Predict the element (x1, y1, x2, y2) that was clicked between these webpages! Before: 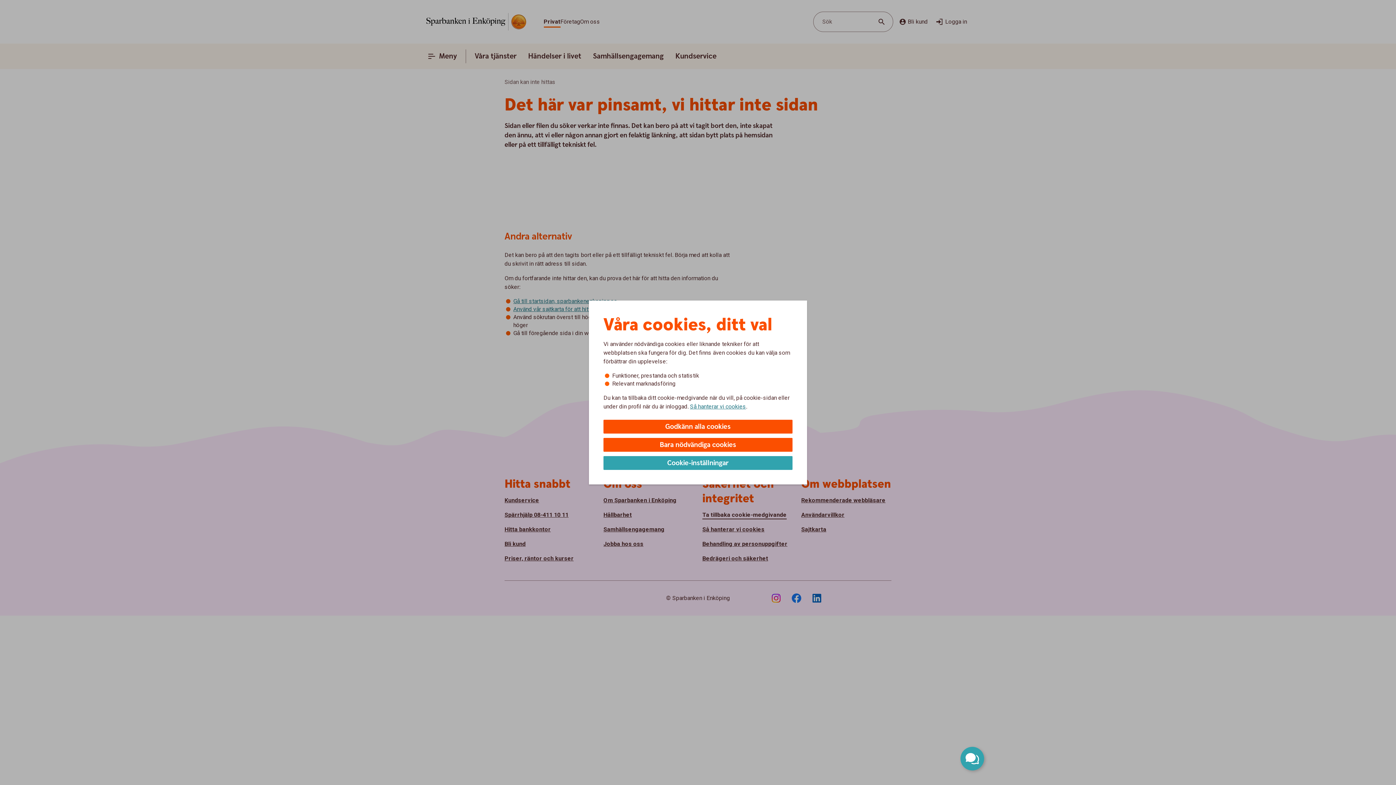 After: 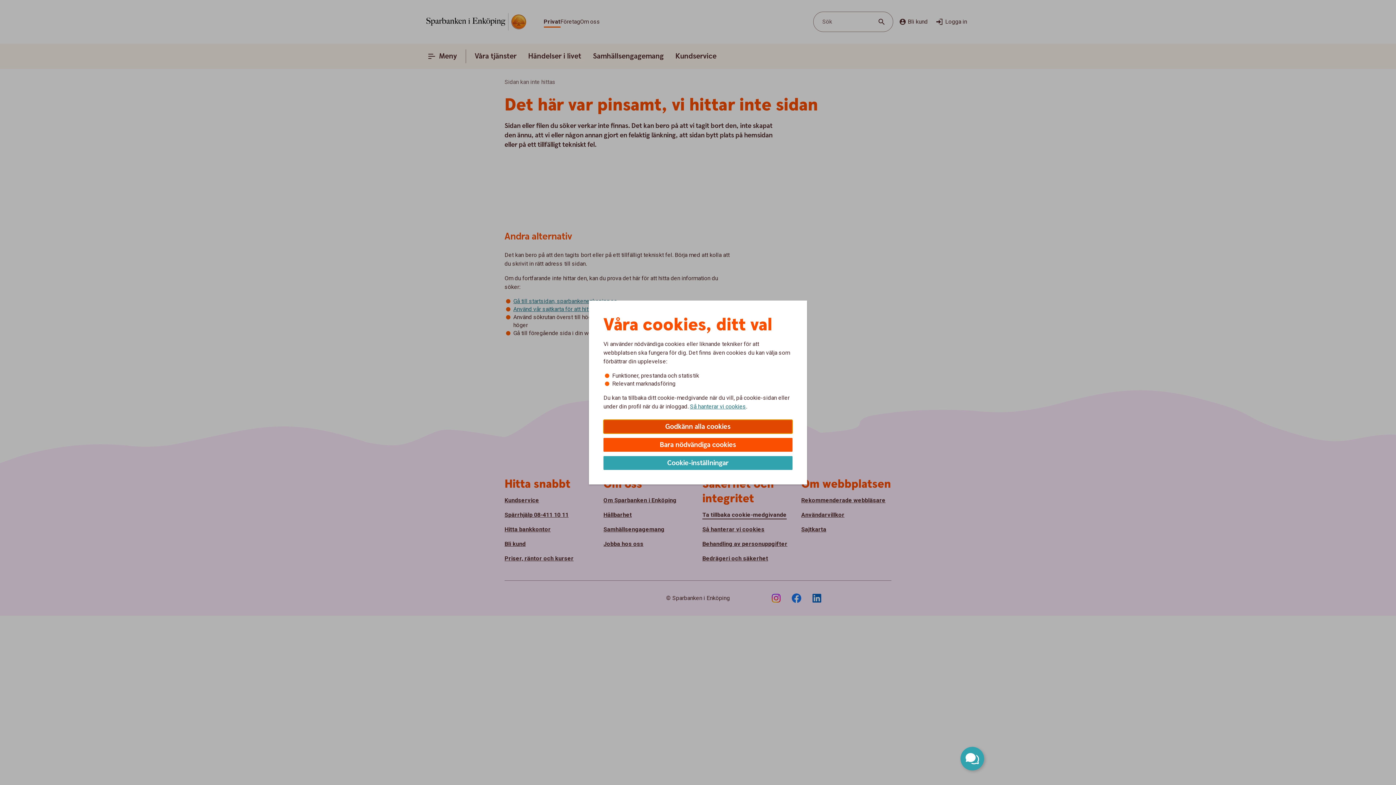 Action: bbox: (603, 420, 792, 433) label: Godkänn alla cookies